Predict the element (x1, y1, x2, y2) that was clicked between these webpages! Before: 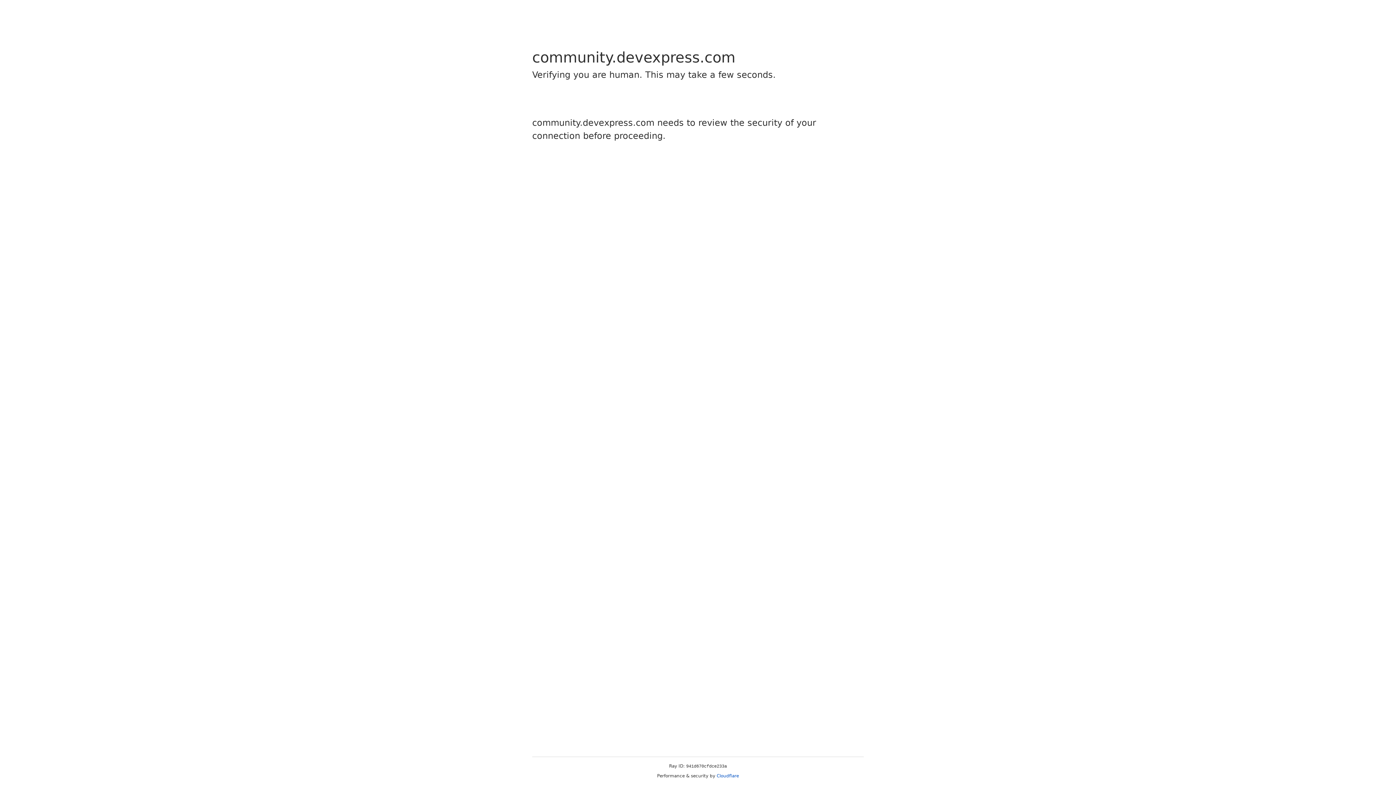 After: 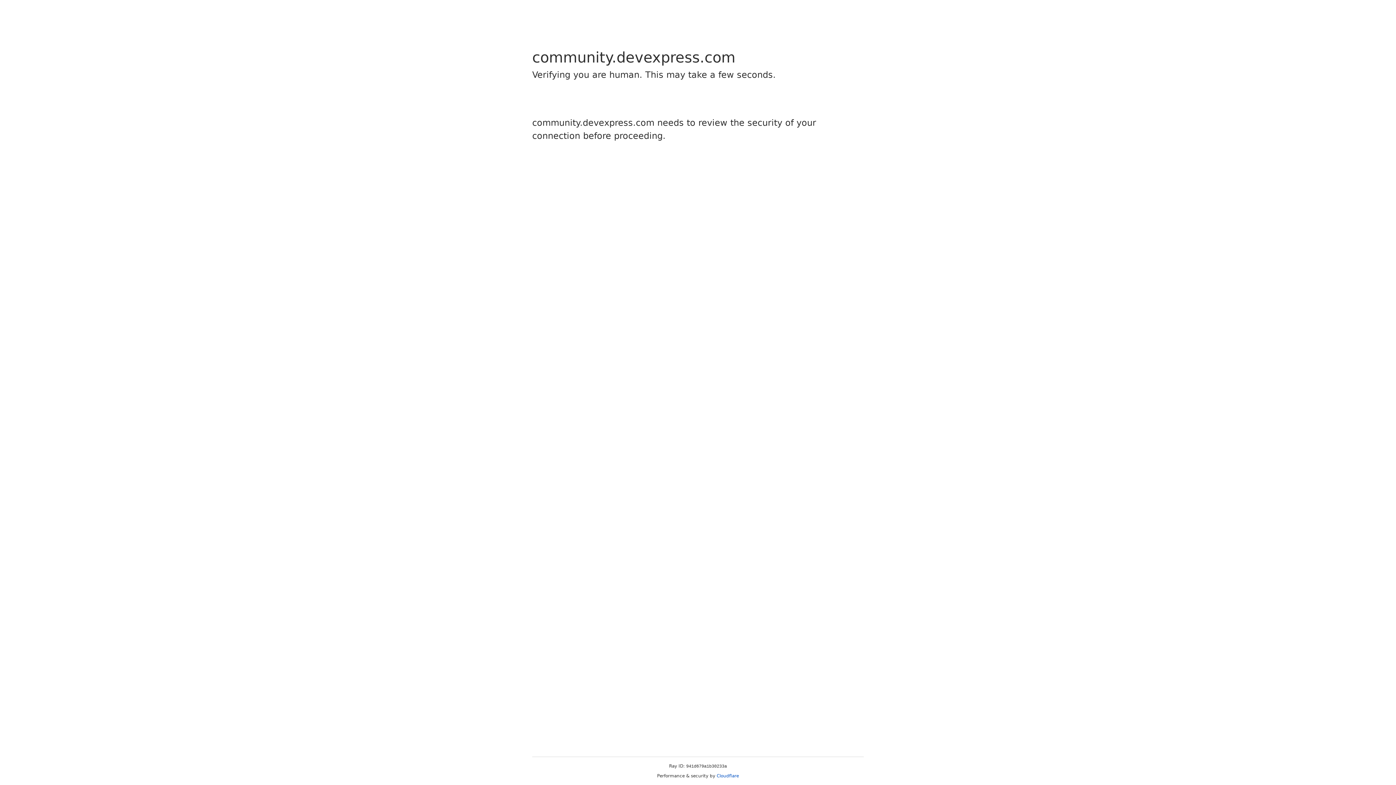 Action: bbox: (716, 773, 739, 778) label: Cloudflare